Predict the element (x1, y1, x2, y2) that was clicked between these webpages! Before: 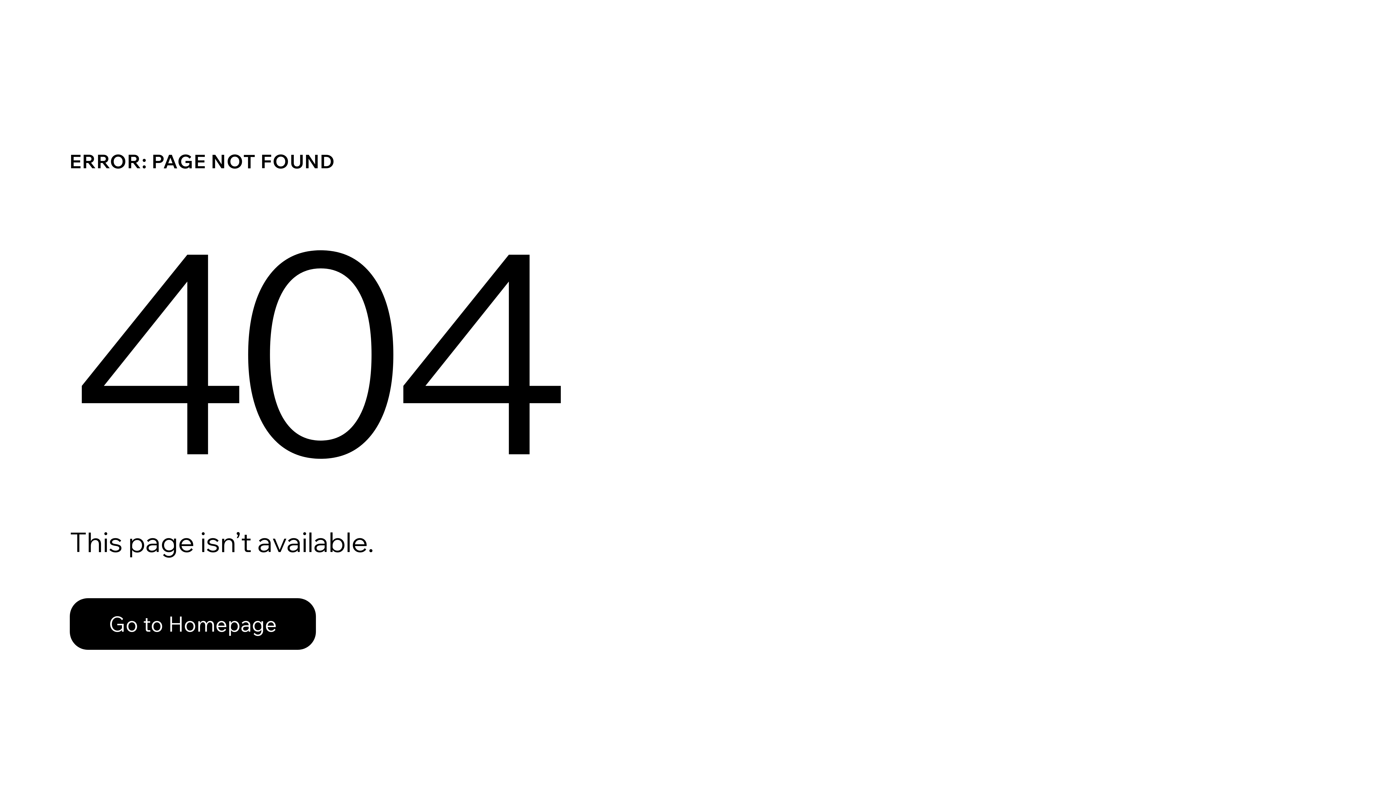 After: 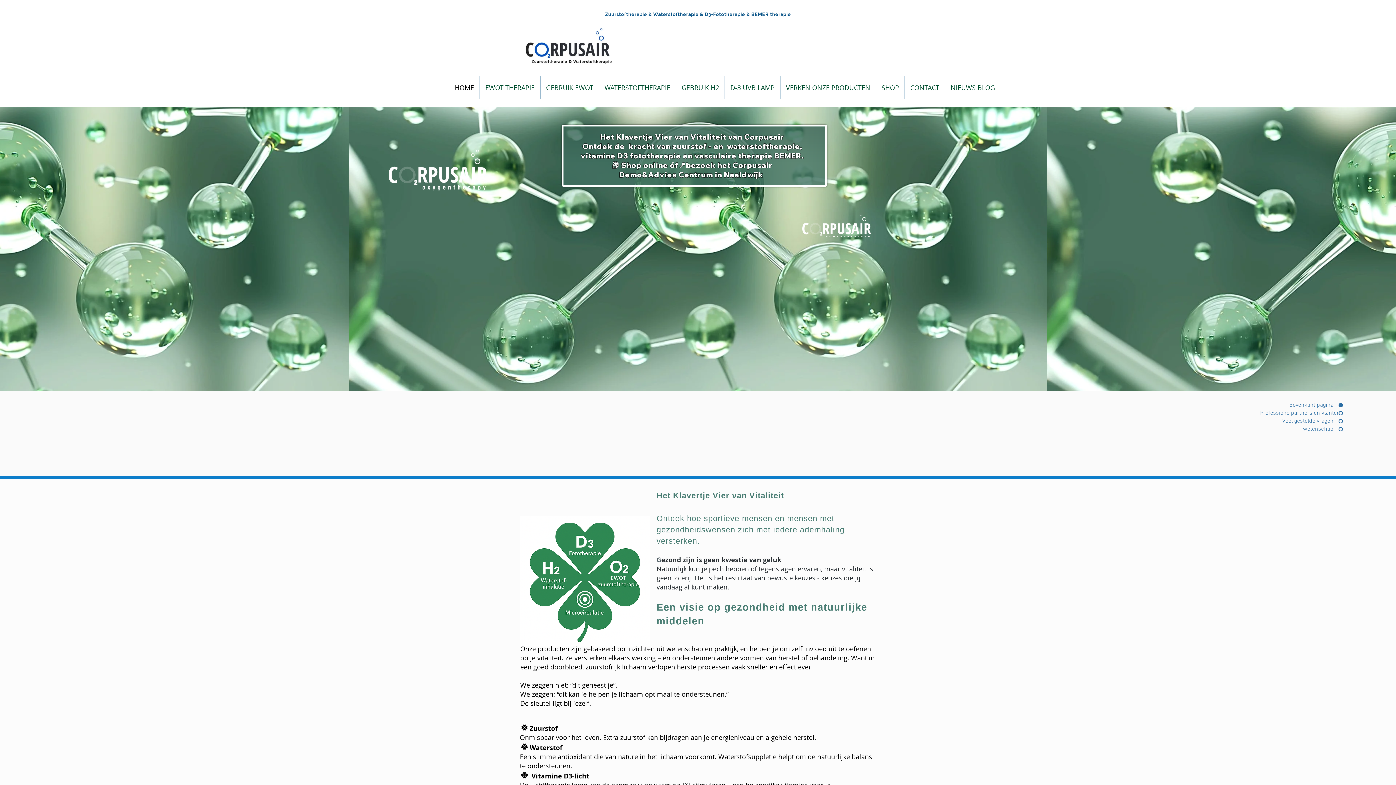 Action: label: Go to Homepage bbox: (69, 582, 768, 659)